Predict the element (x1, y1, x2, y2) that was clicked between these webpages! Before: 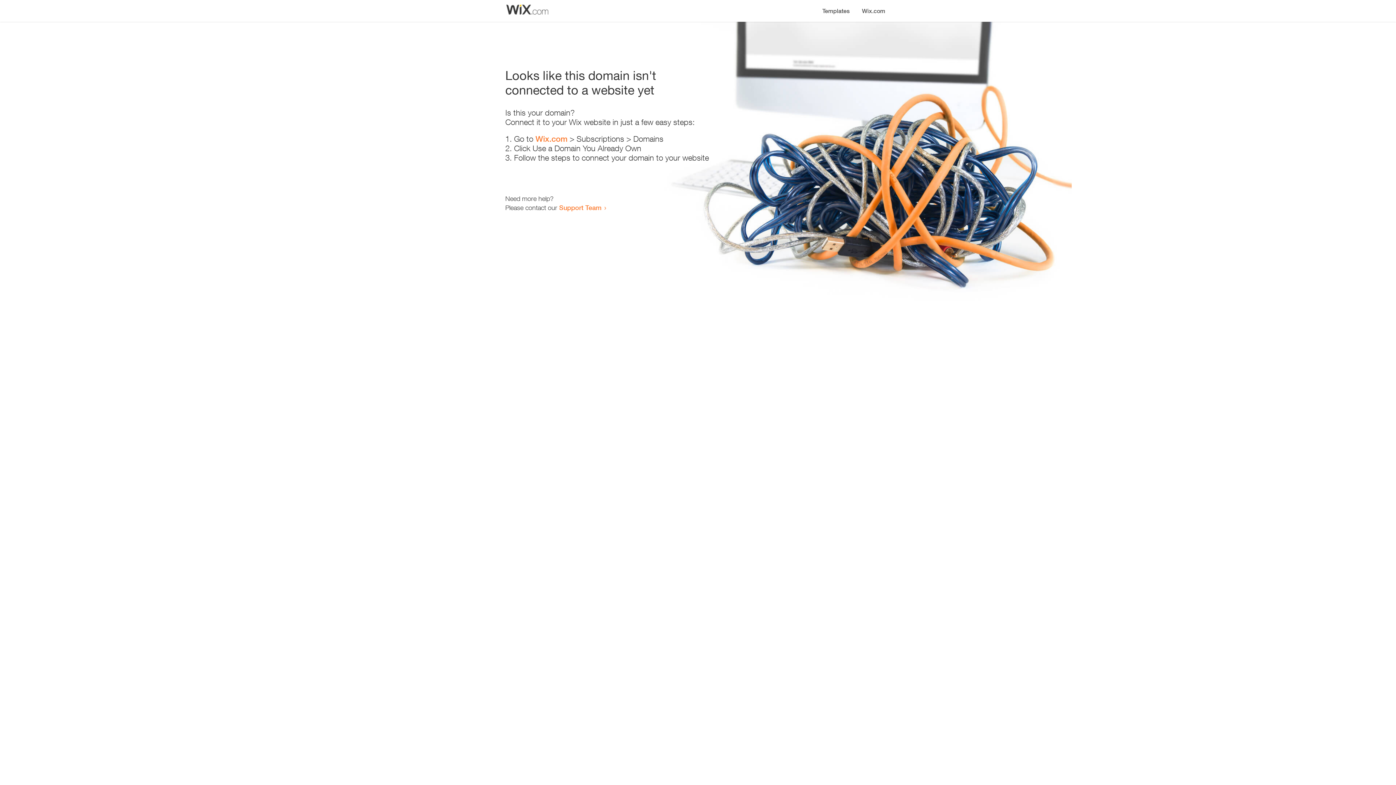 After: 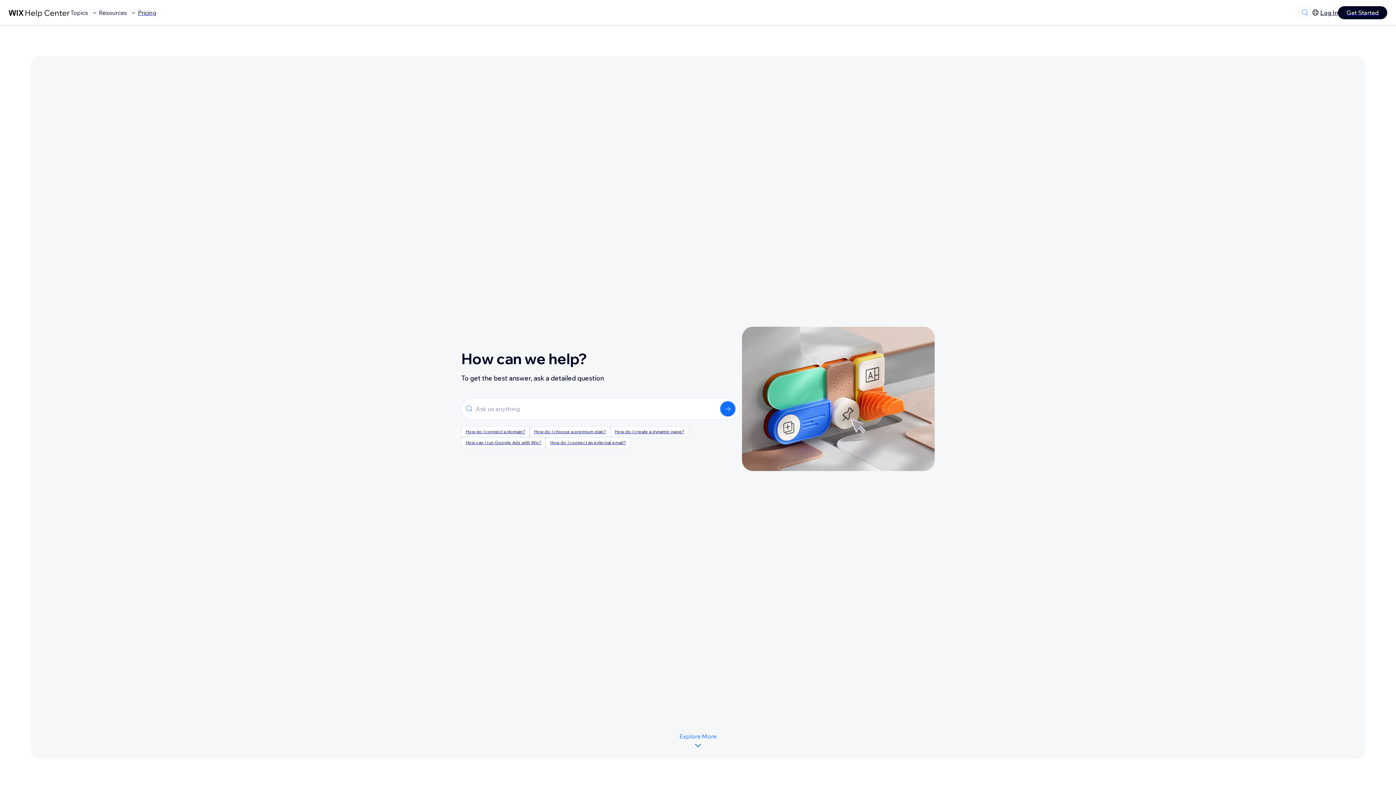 Action: label: Support Team bbox: (559, 203, 601, 211)